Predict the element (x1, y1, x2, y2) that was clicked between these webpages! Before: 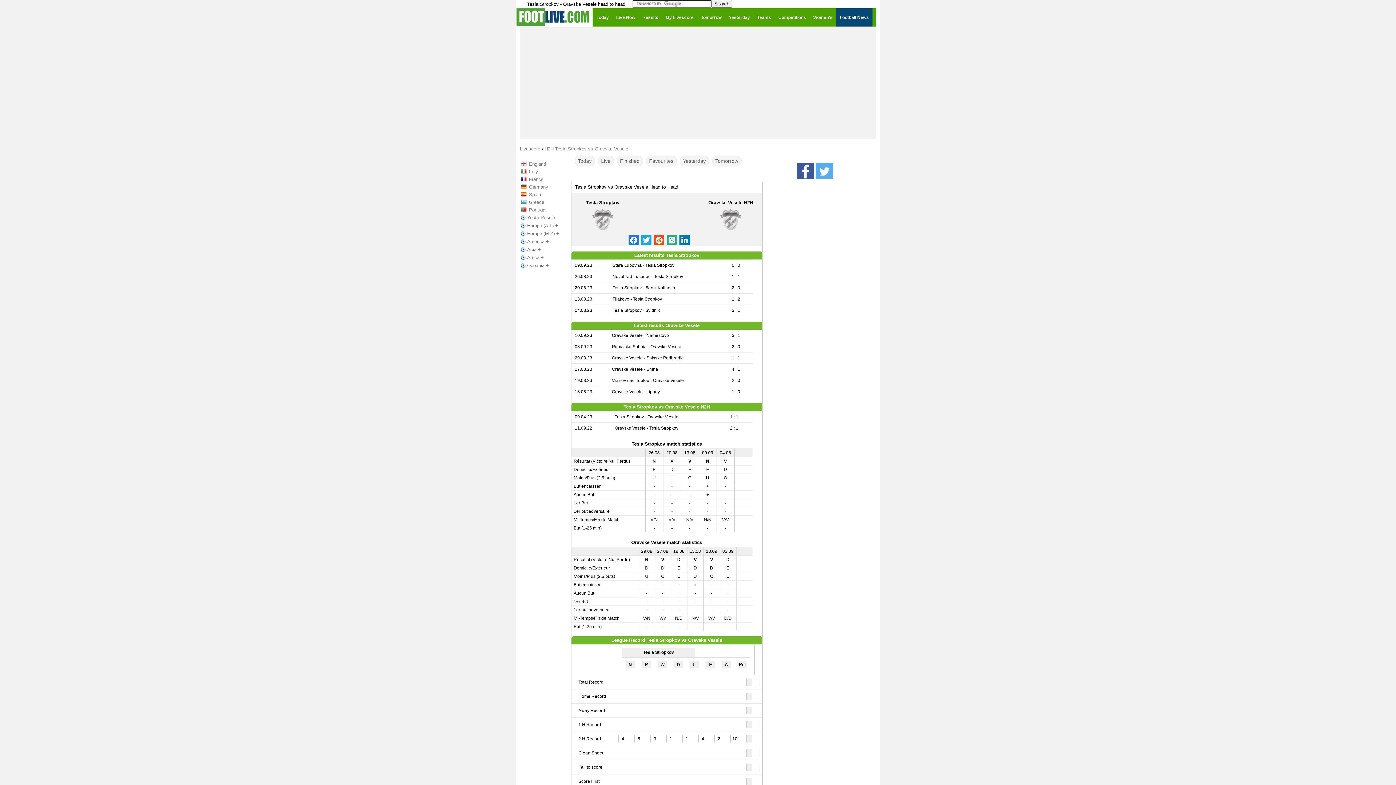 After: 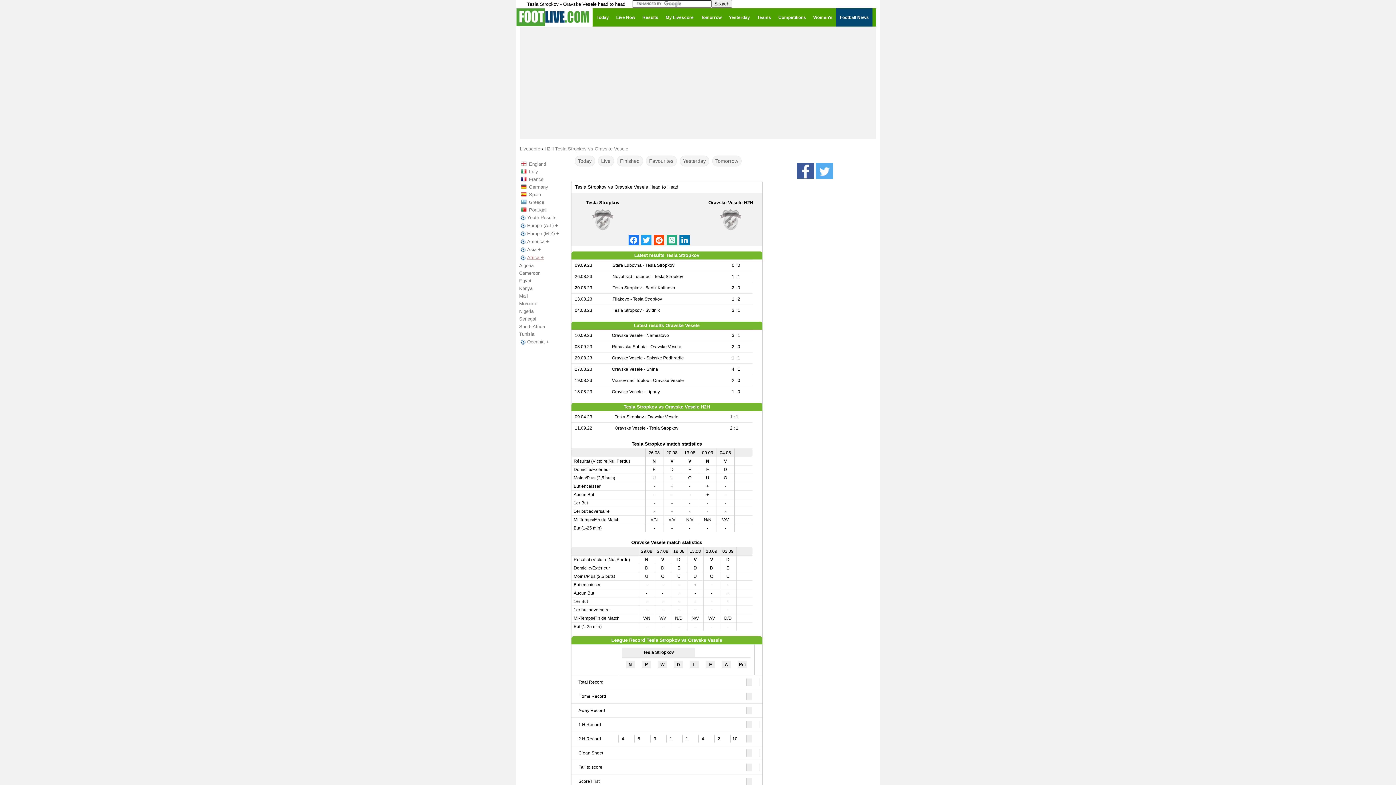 Action: bbox: (518, 253, 562, 261) label: Africa +